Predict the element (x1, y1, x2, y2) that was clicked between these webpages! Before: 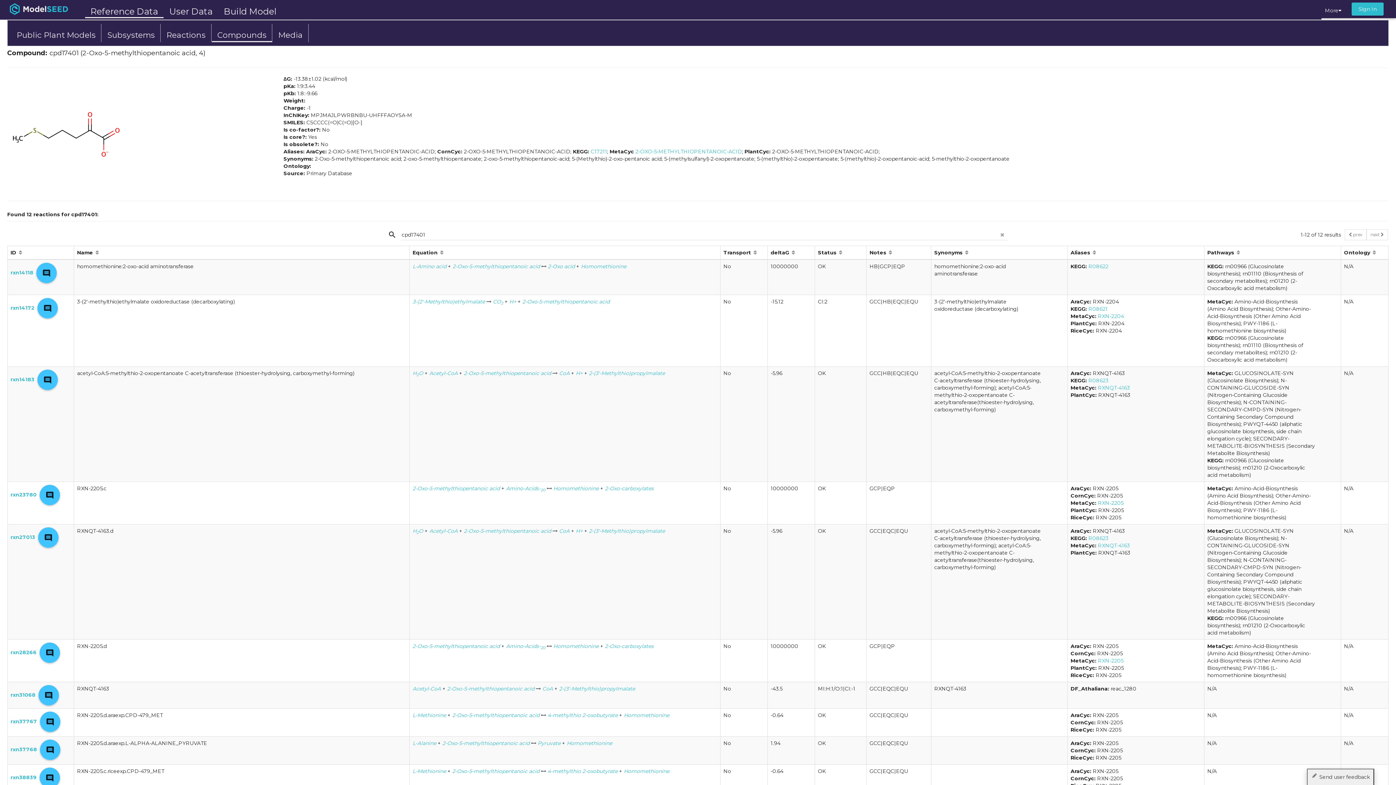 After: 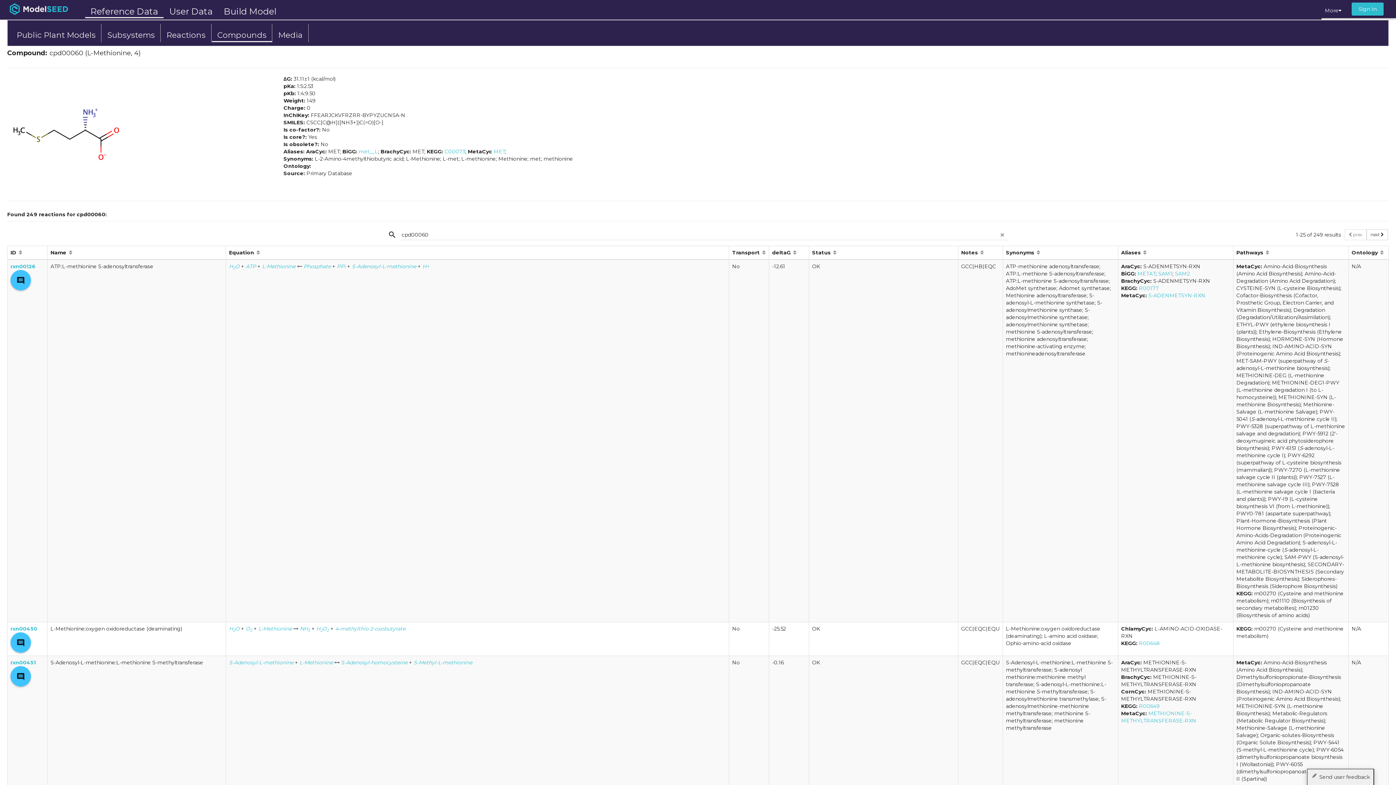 Action: bbox: (412, 768, 446, 774) label: L-Methionine